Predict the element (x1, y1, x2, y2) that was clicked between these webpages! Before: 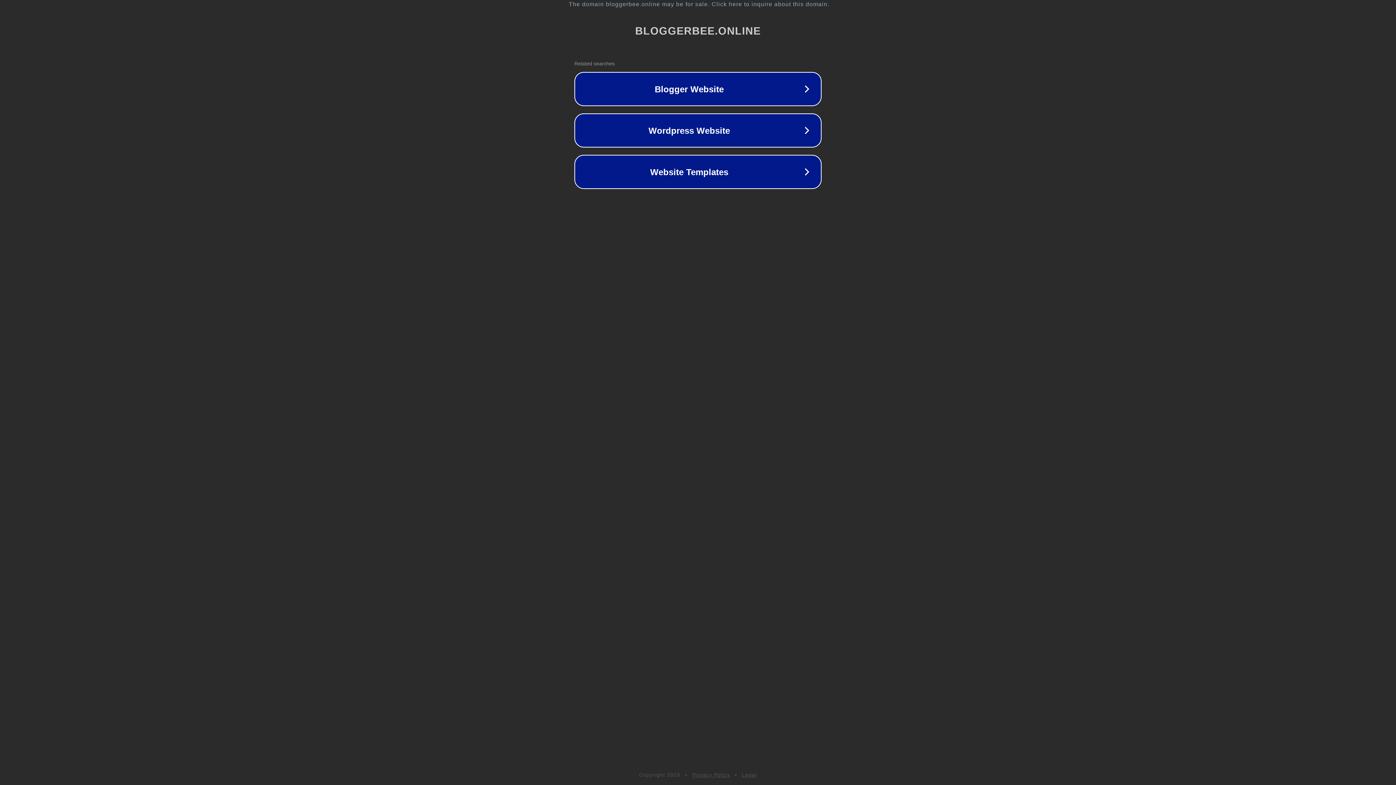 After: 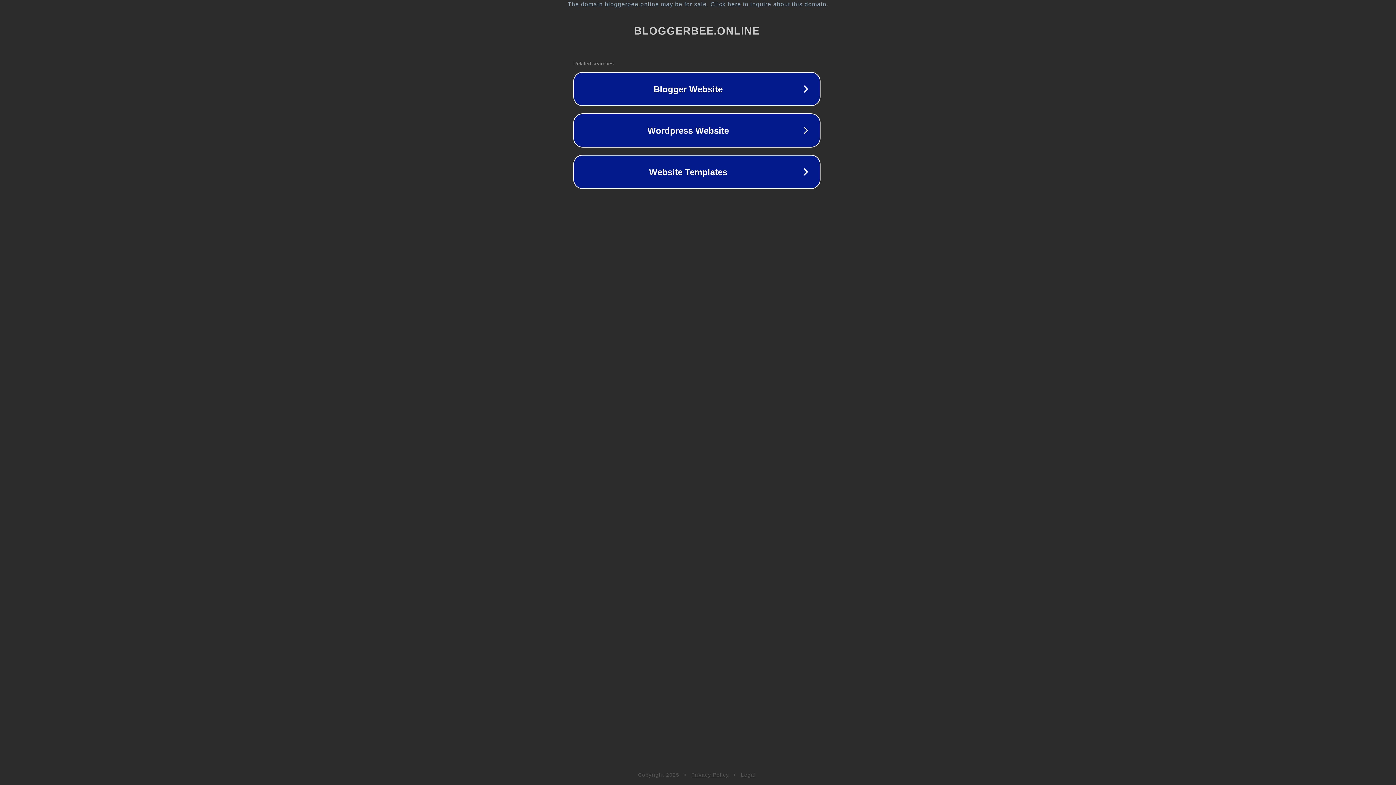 Action: bbox: (1, 1, 1397, 7) label: The domain bloggerbee.online may be for sale. Click here to inquire about this domain.